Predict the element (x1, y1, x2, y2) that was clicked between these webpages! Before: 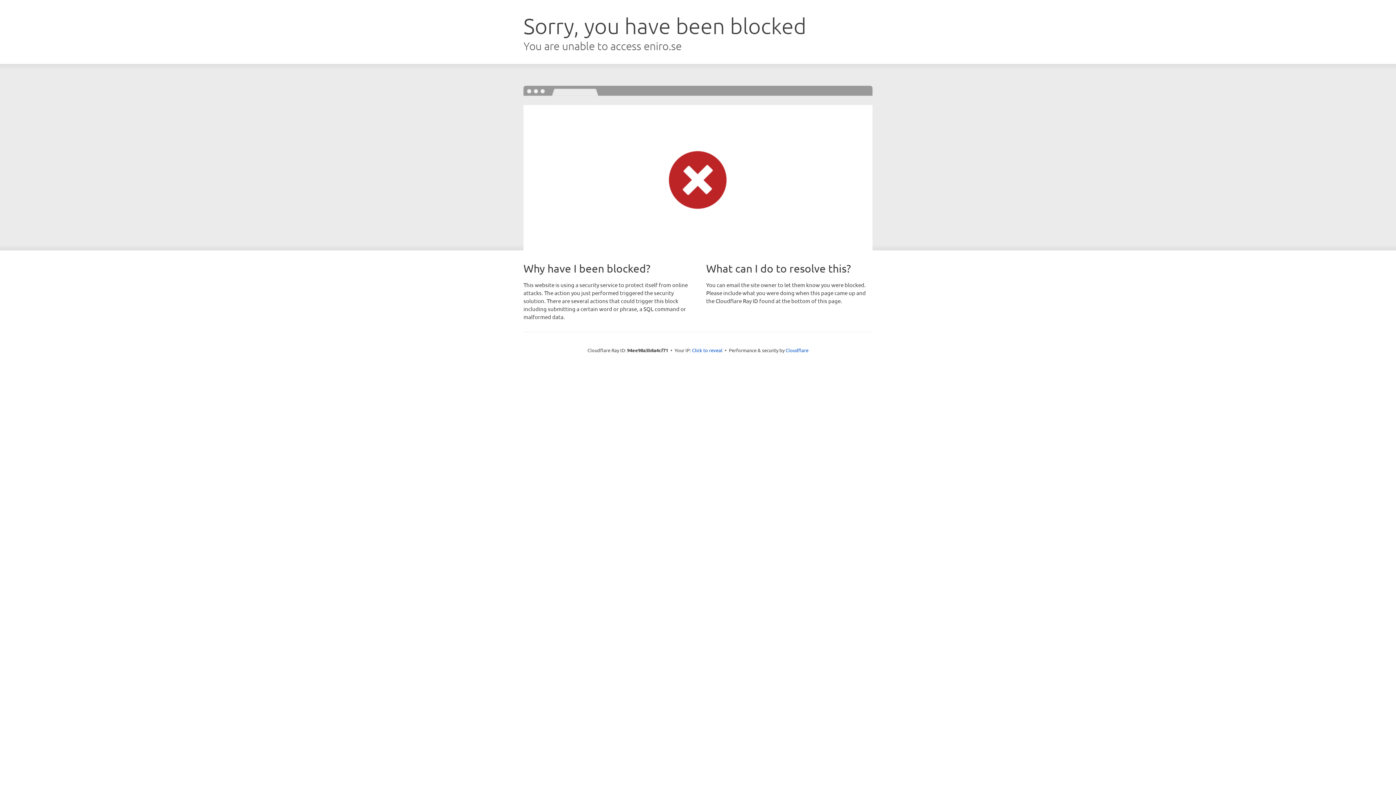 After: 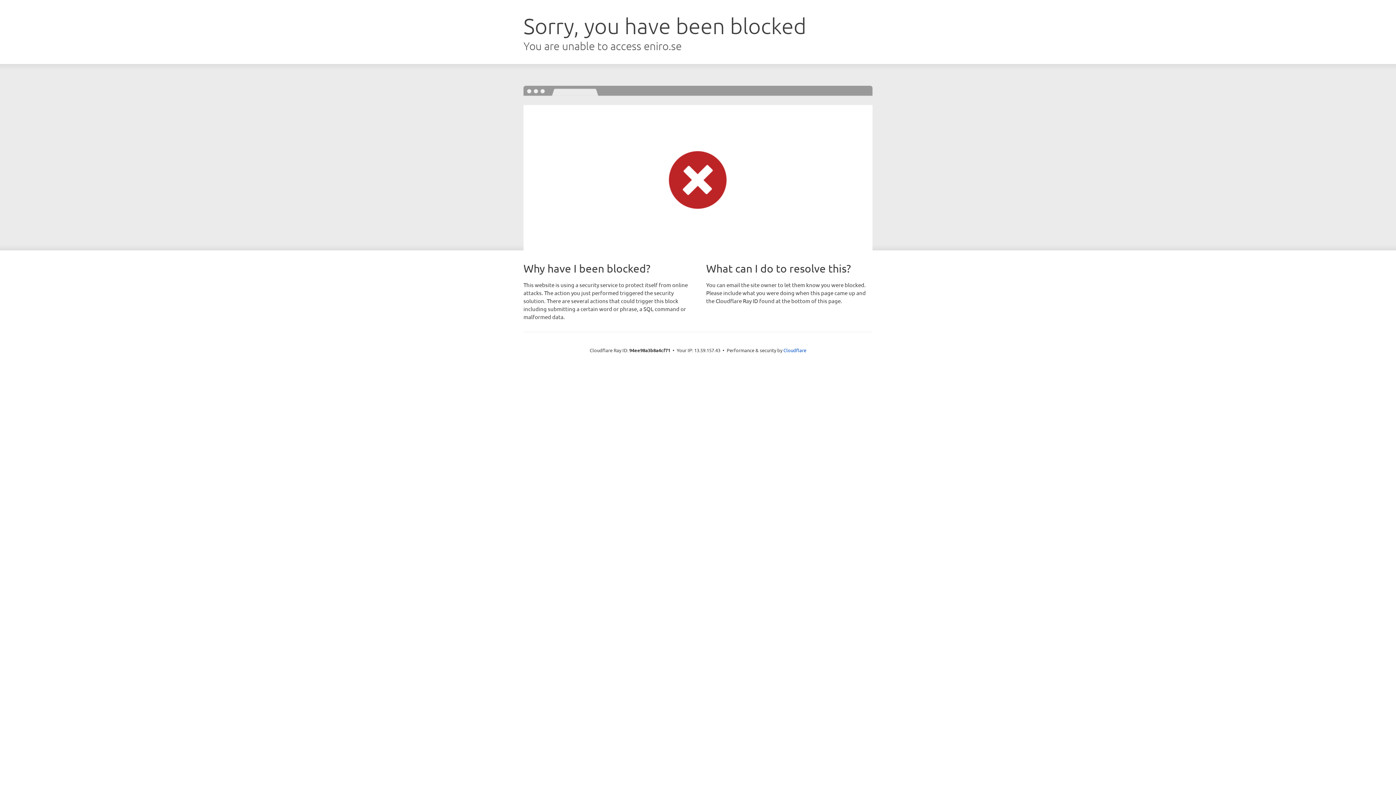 Action: bbox: (692, 346, 722, 353) label: Click to reveal